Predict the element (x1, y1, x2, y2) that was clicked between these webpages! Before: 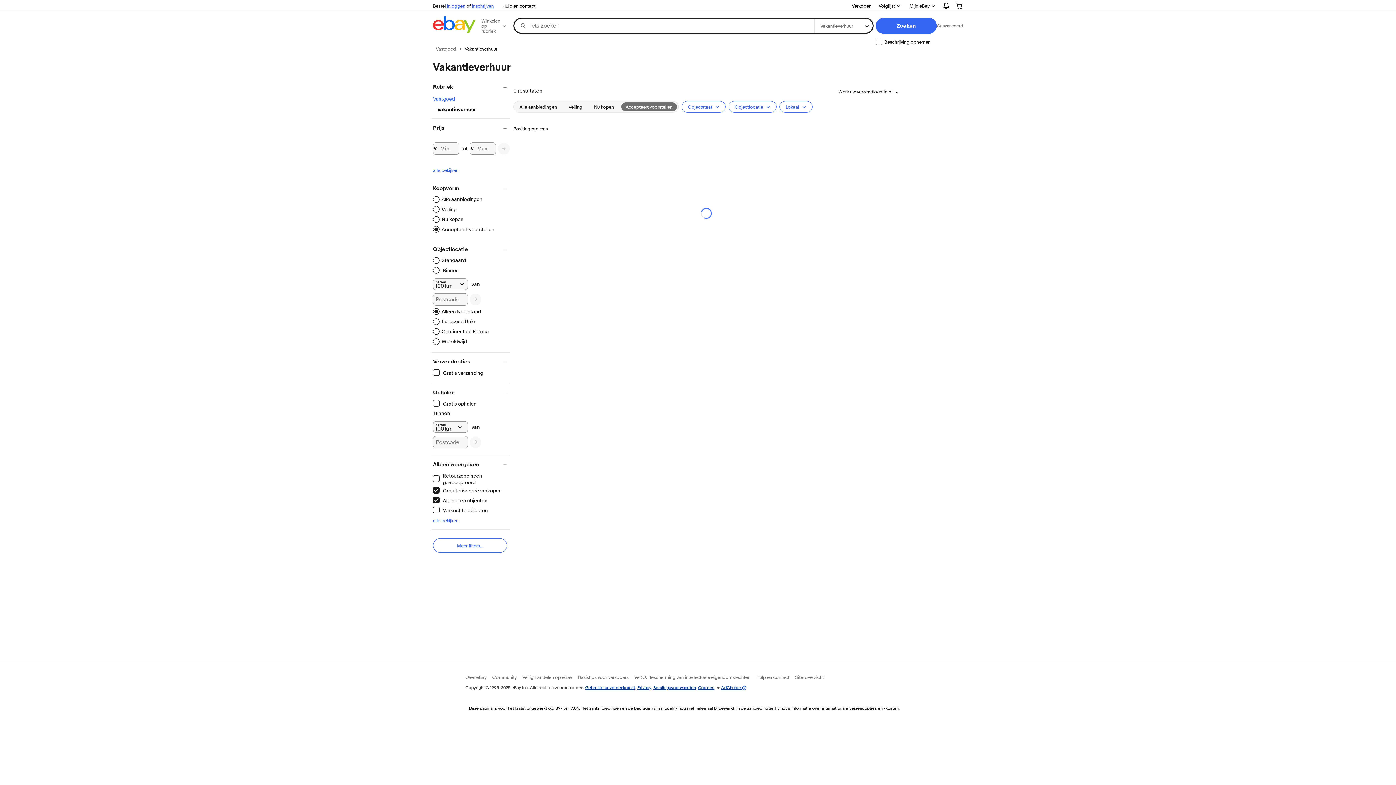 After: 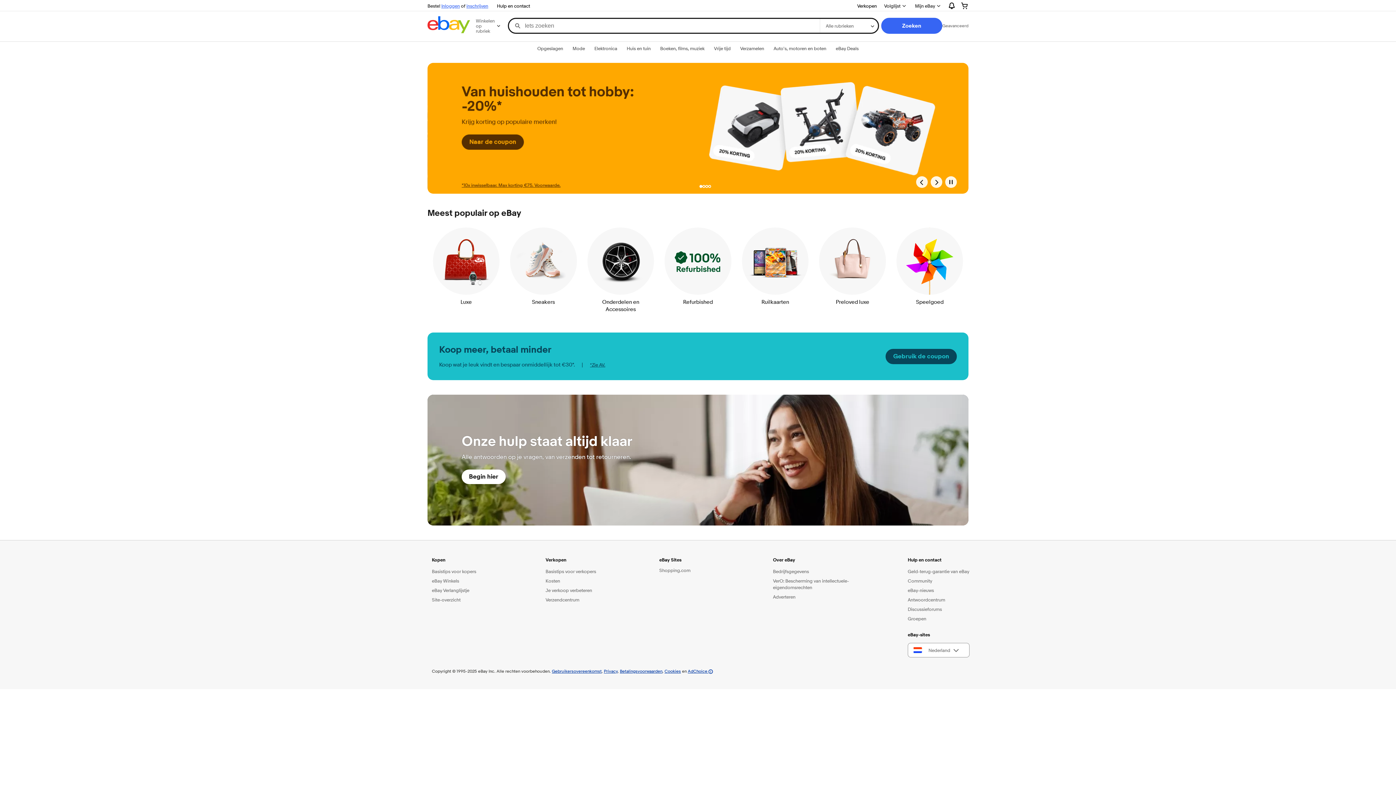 Action: bbox: (433, 16, 475, 35)